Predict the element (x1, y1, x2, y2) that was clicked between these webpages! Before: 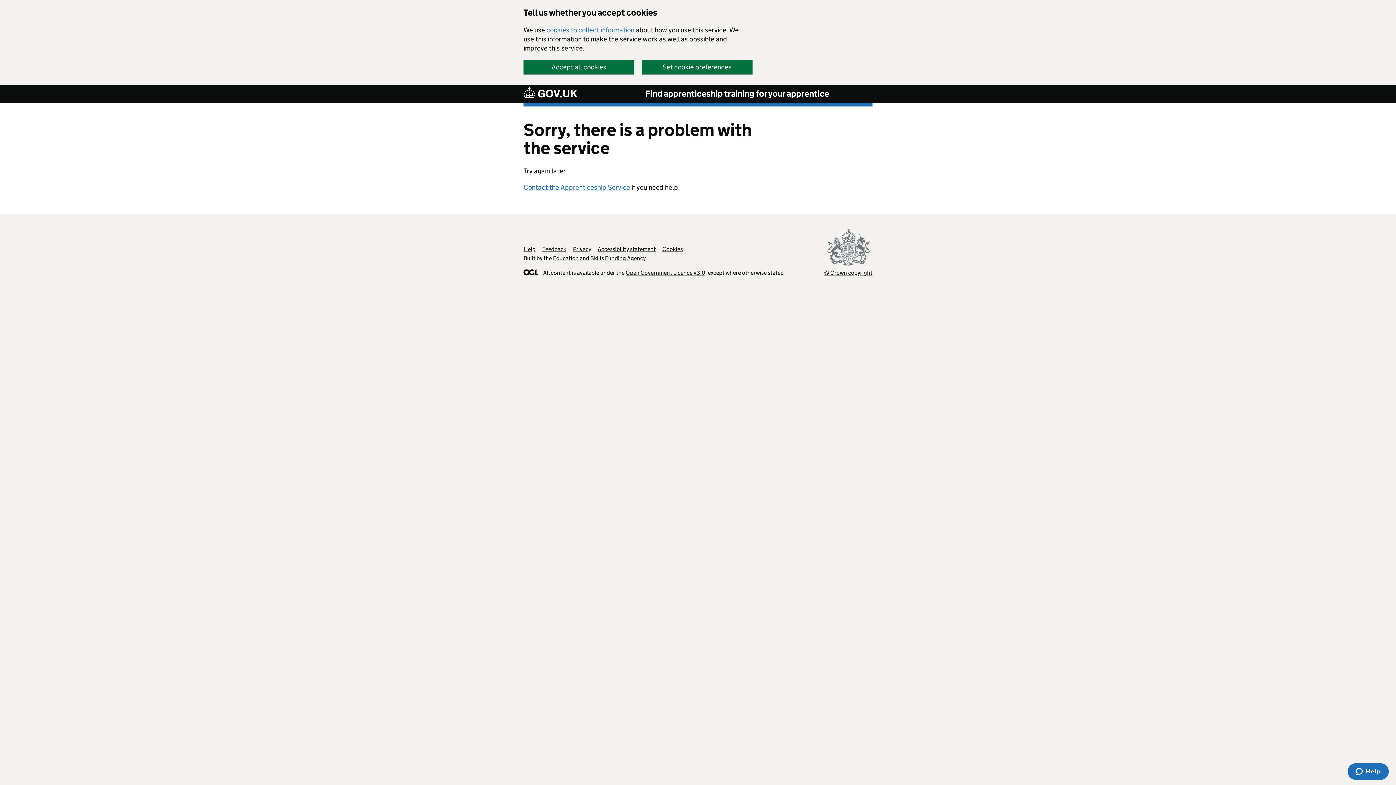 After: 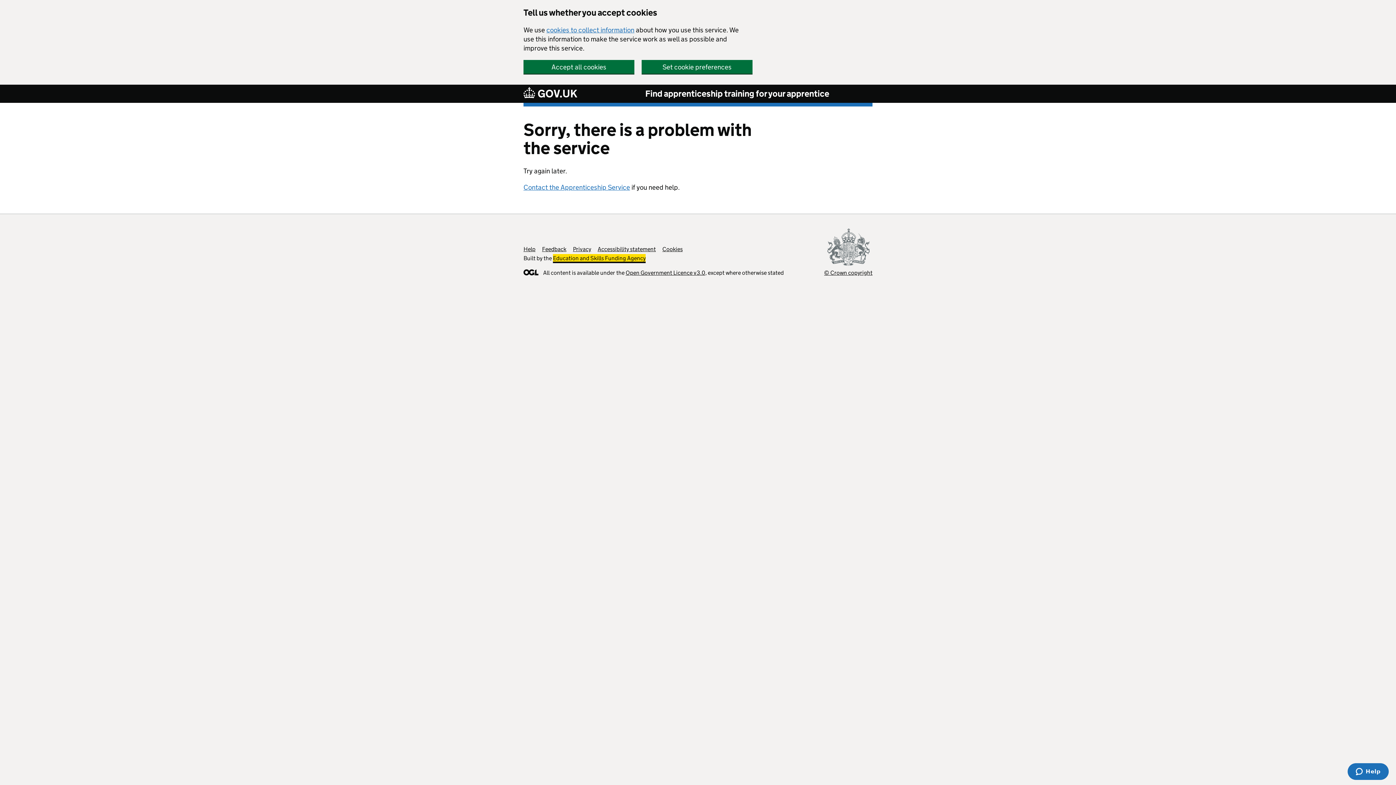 Action: bbox: (553, 254, 645, 261) label: Education and Skills Funding Agency